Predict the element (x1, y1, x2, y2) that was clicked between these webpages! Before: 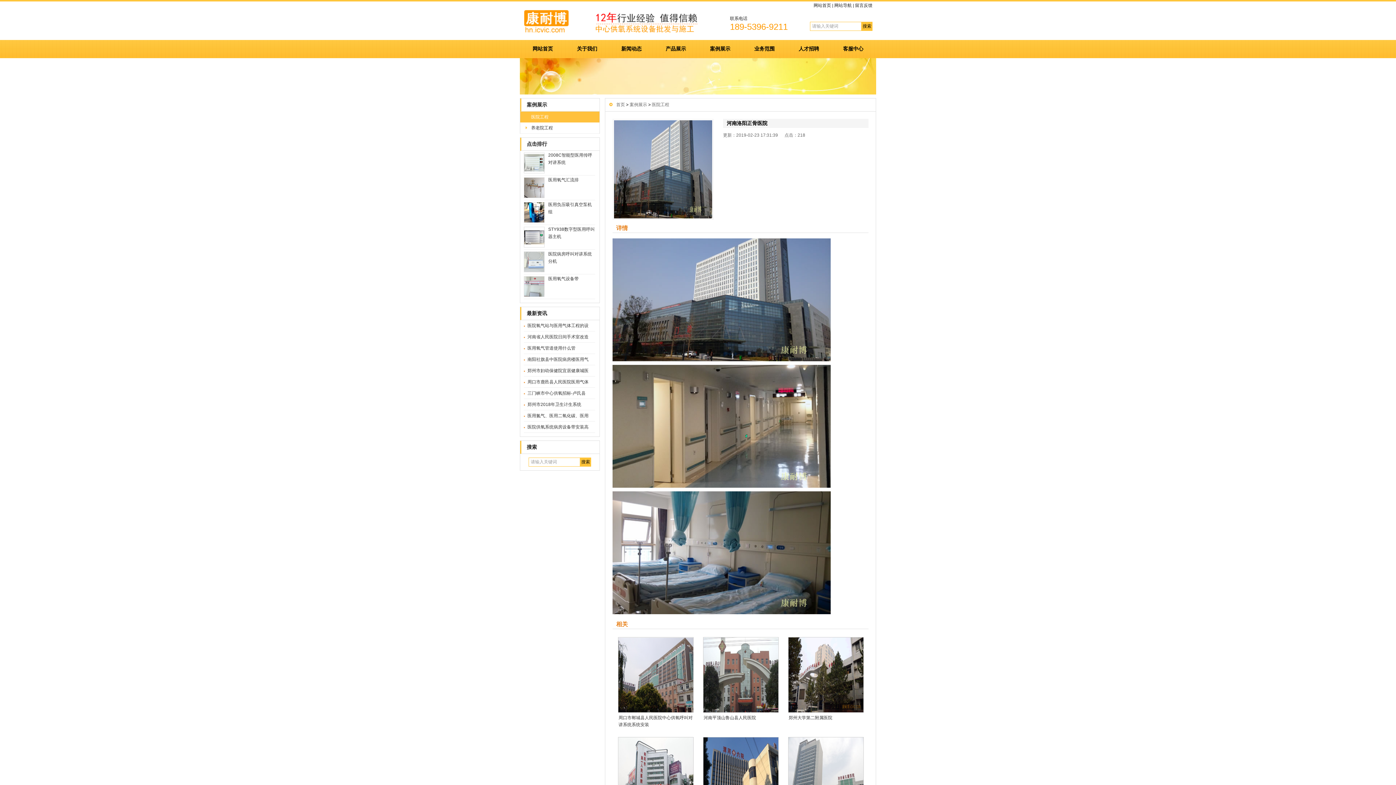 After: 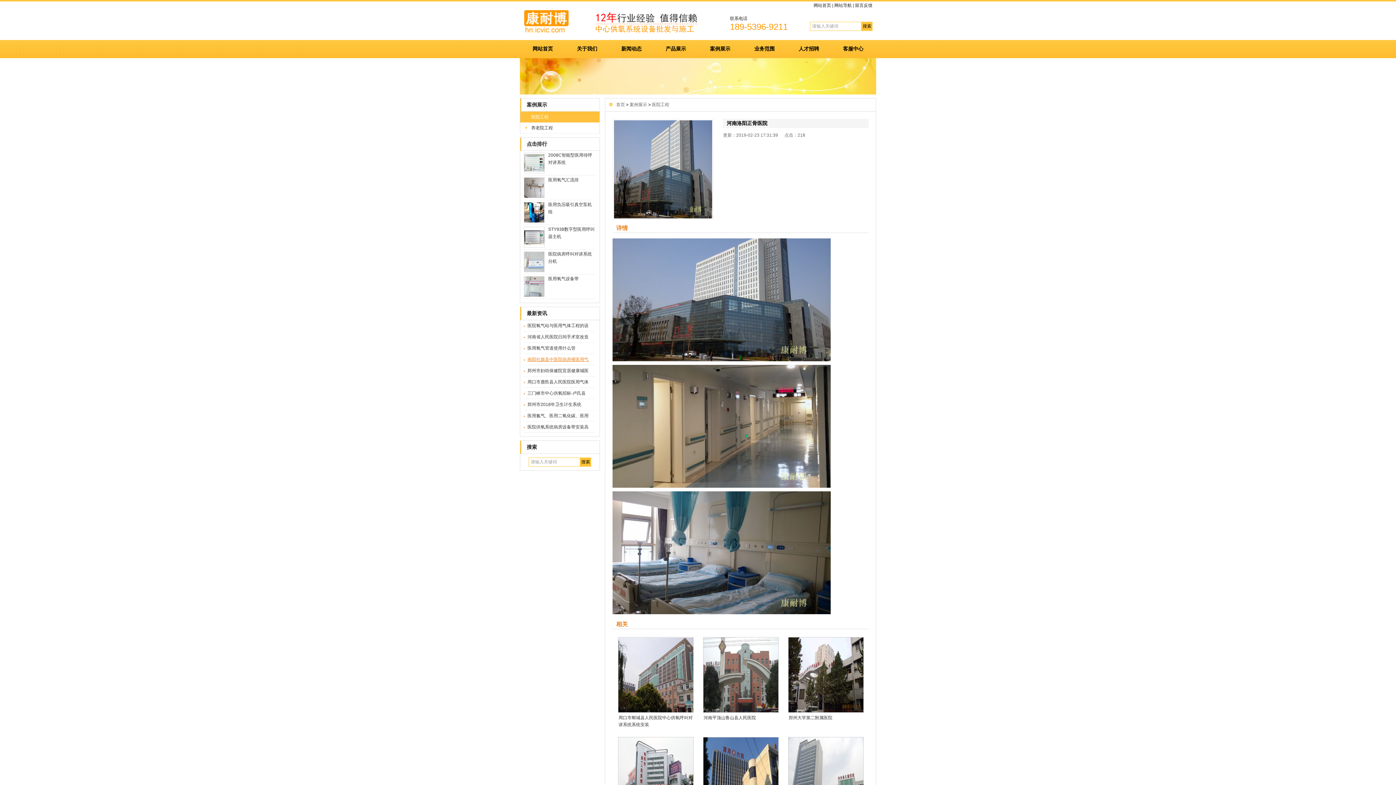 Action: label: 南阳社旗县中医院病房楼医用气 bbox: (527, 357, 588, 362)